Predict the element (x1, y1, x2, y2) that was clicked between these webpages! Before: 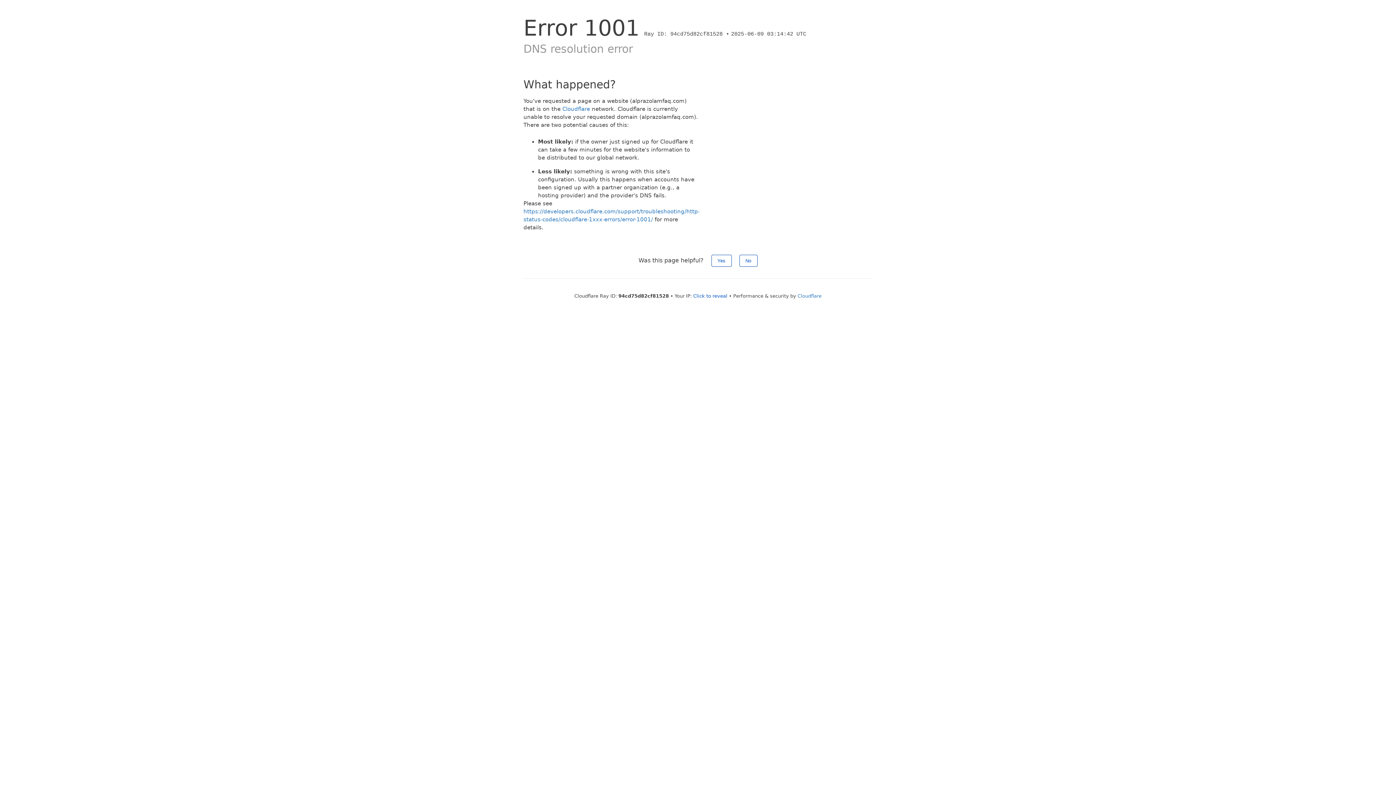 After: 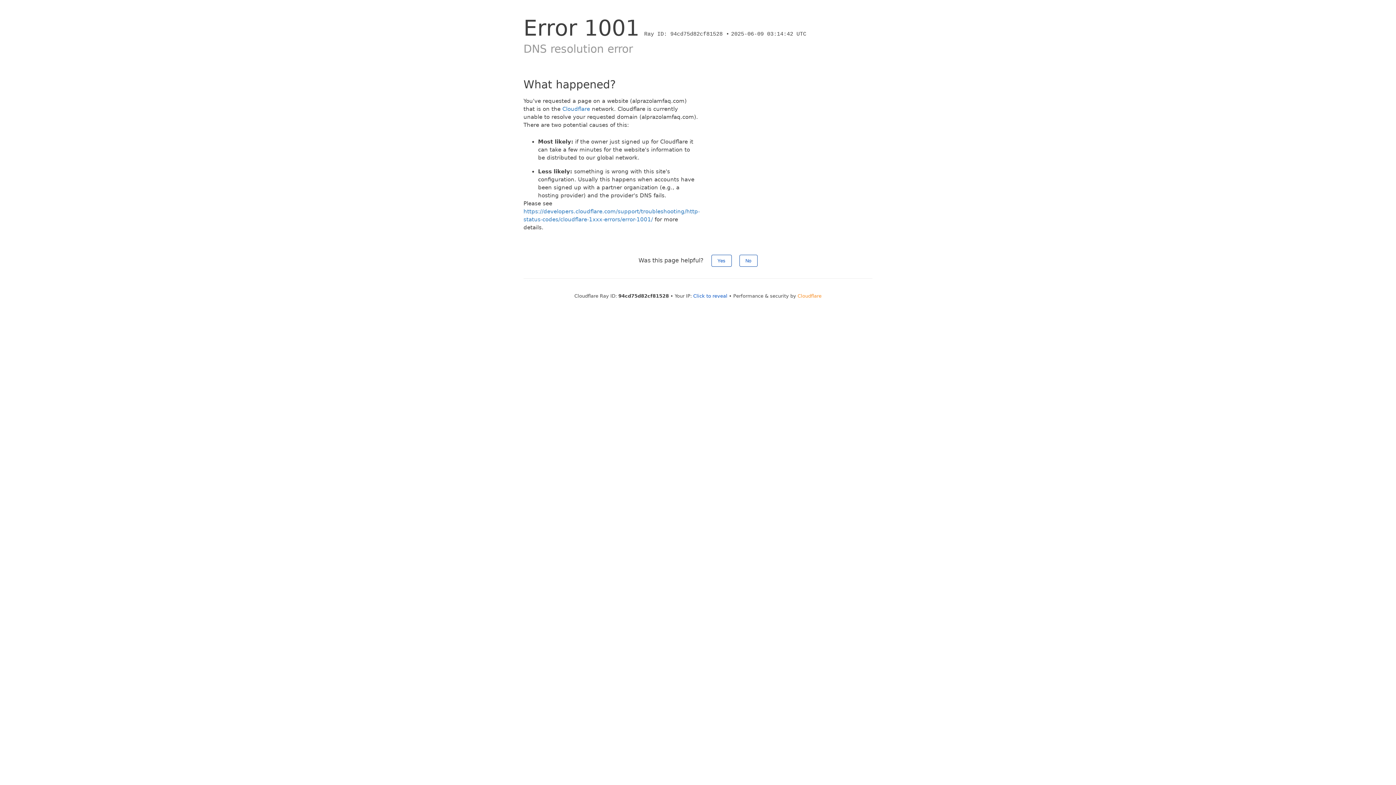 Action: bbox: (797, 293, 821, 298) label: Cloudflare